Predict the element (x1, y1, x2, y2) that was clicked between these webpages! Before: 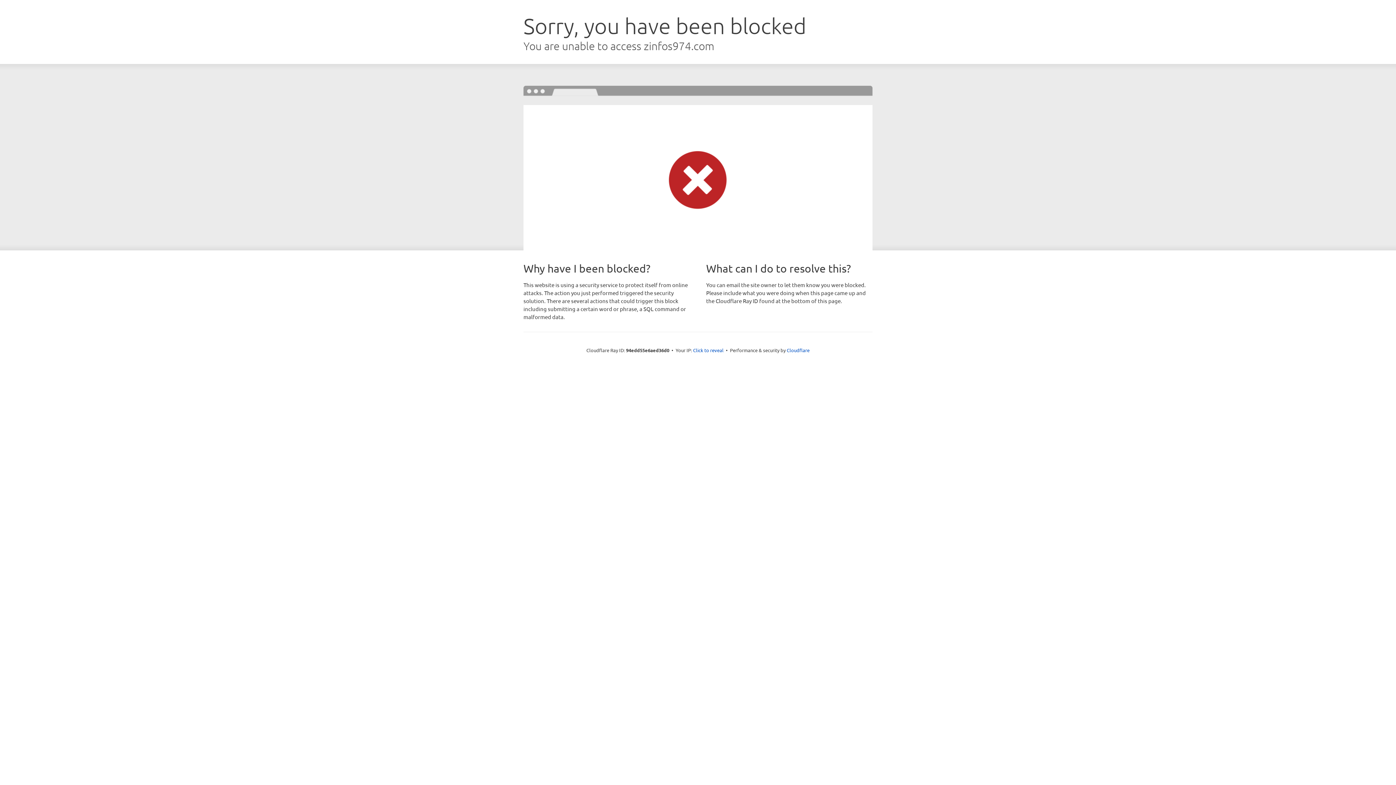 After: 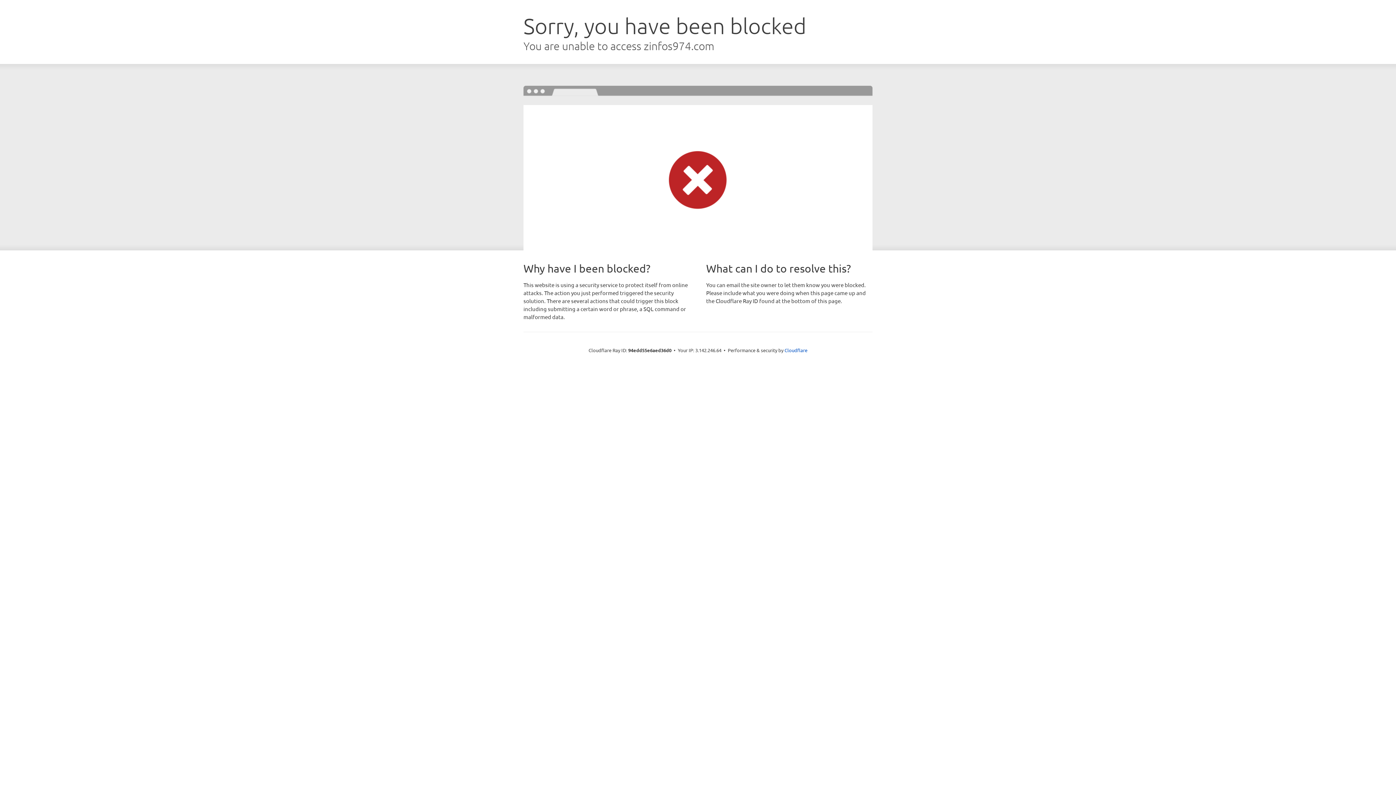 Action: bbox: (693, 346, 723, 353) label: Click to reveal